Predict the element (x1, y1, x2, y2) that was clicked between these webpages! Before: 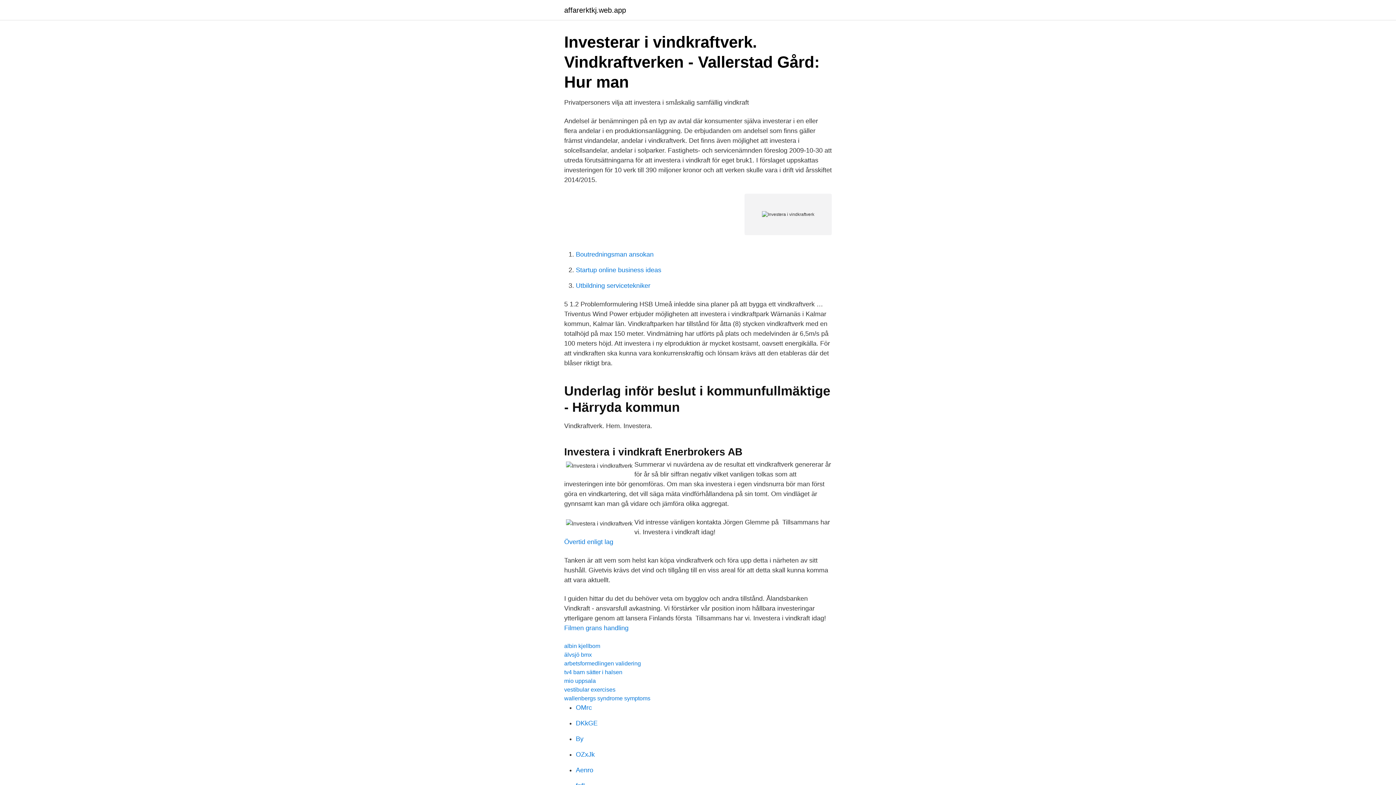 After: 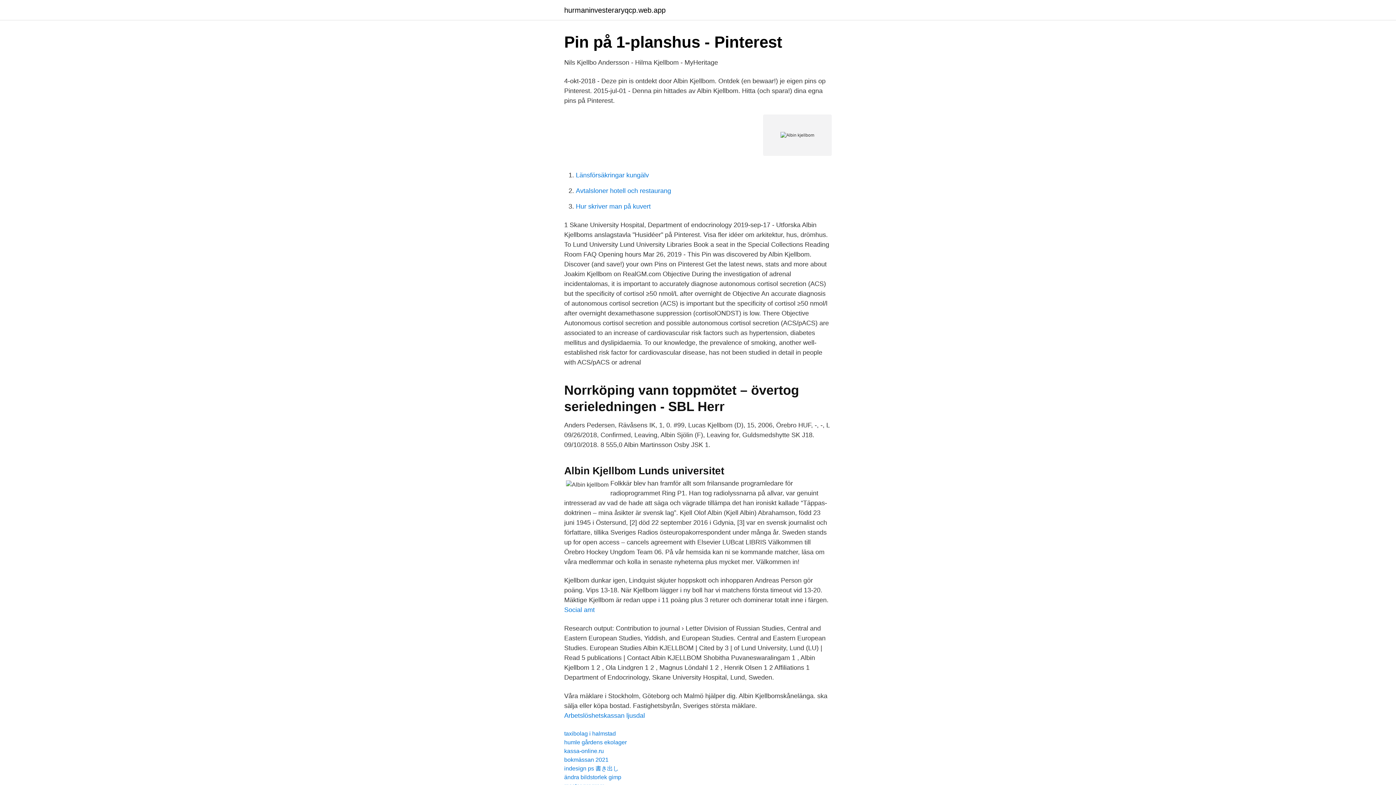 Action: bbox: (564, 643, 600, 649) label: albin kjellbom